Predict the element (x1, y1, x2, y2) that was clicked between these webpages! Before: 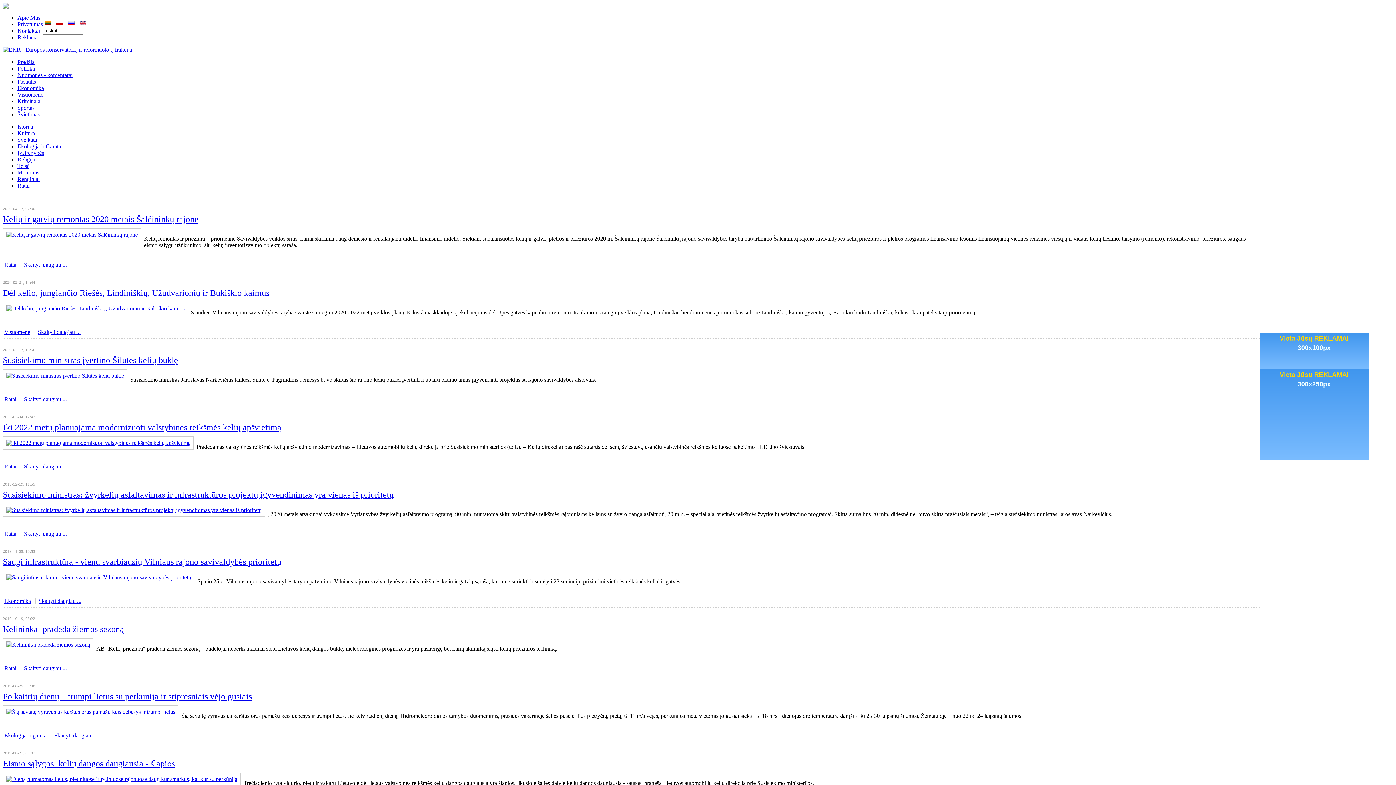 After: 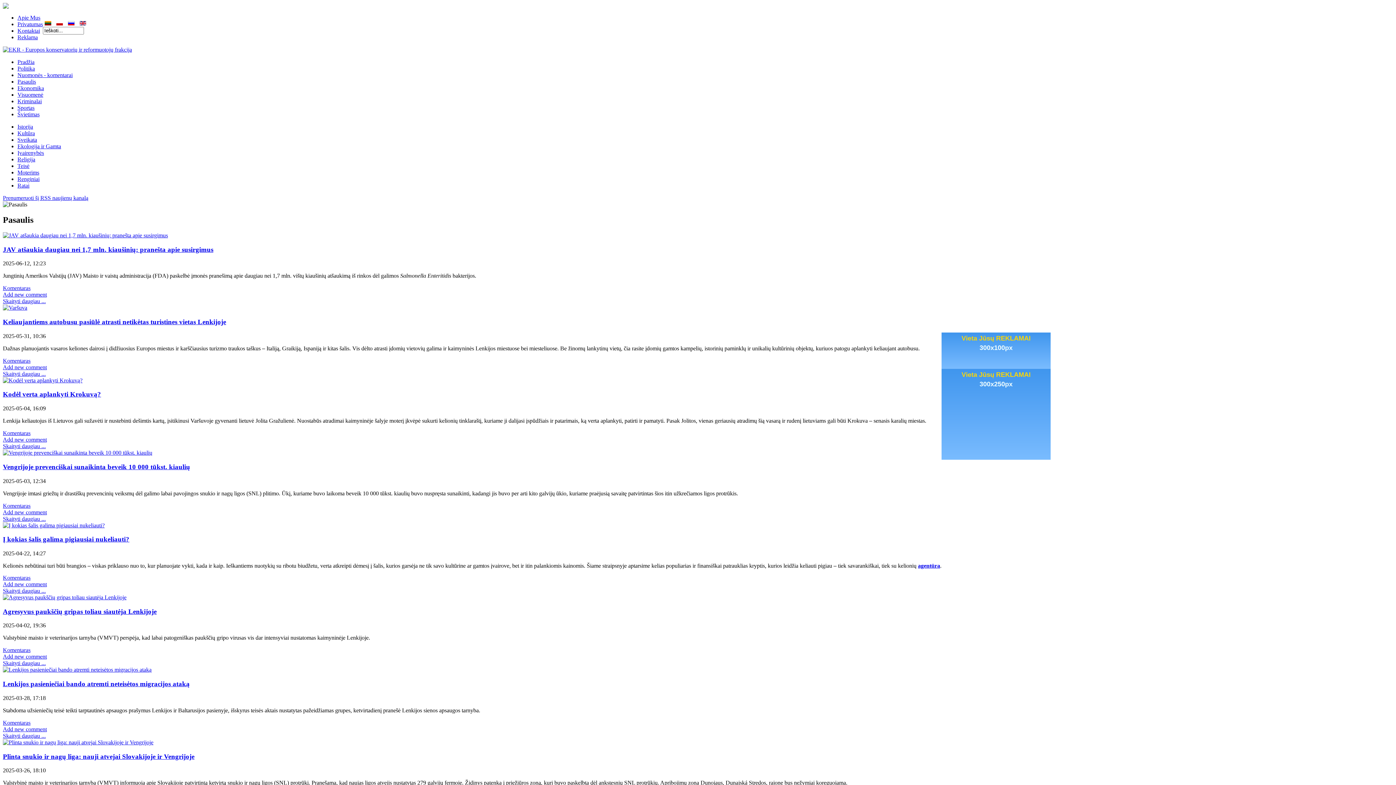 Action: label: Pasaulis bbox: (17, 78, 36, 84)